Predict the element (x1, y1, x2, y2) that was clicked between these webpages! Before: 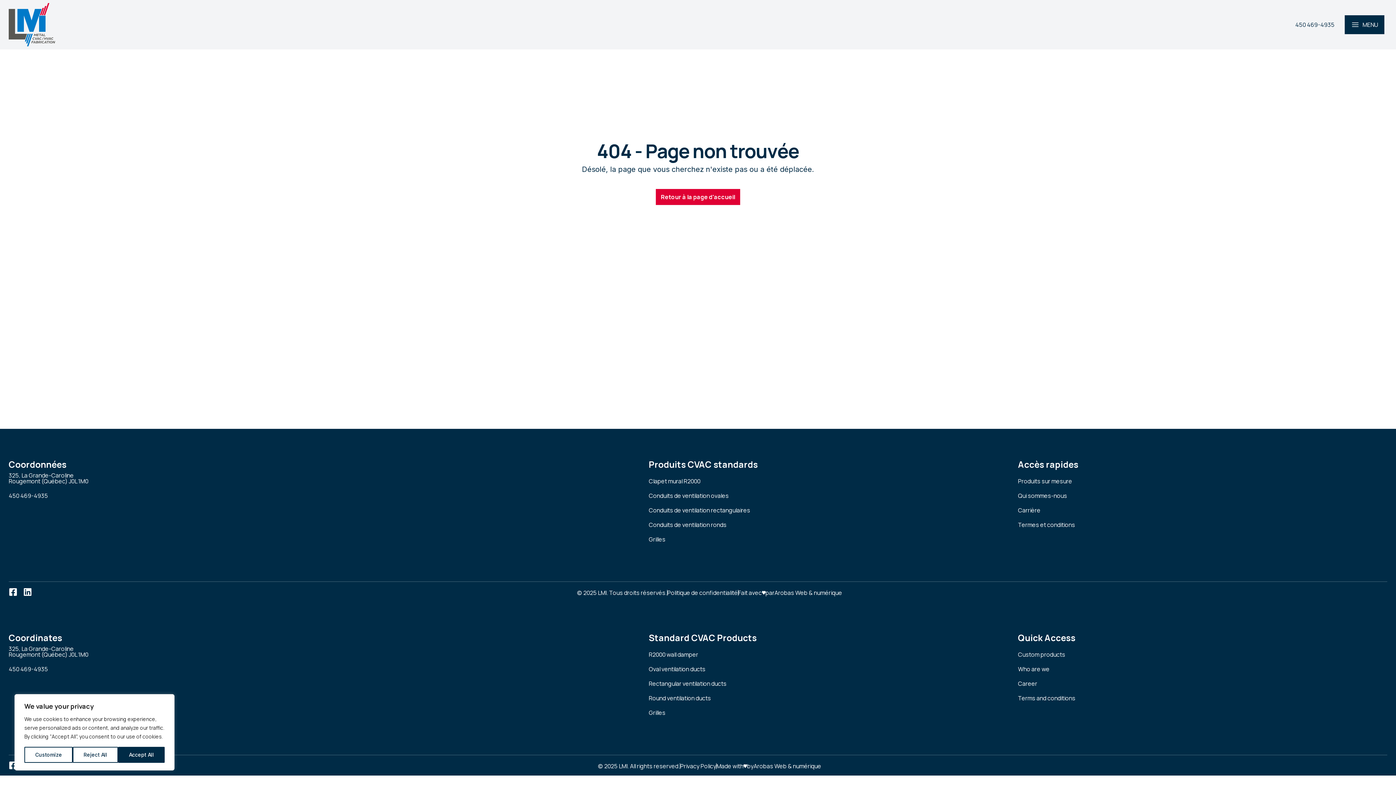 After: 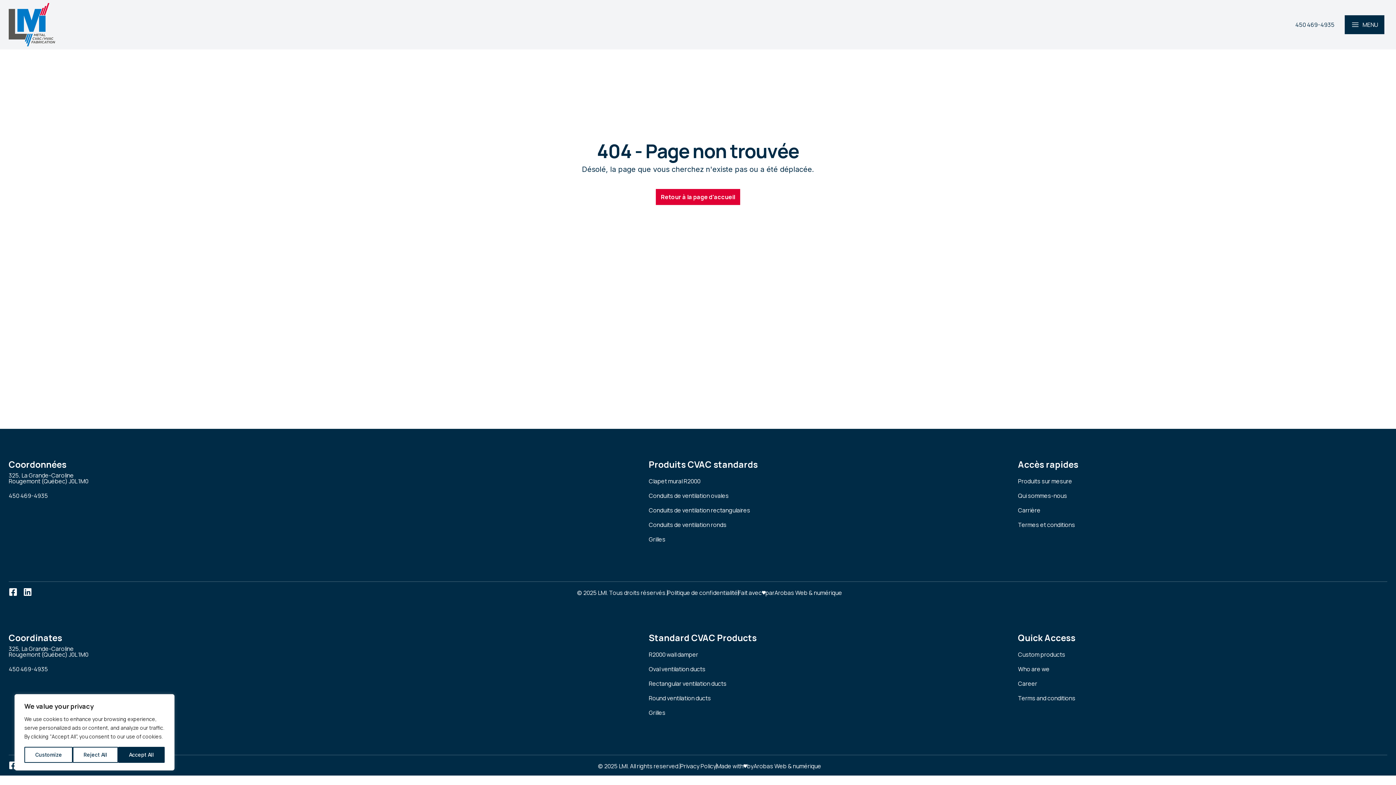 Action: bbox: (680, 762, 716, 769) label: Privacy Policy